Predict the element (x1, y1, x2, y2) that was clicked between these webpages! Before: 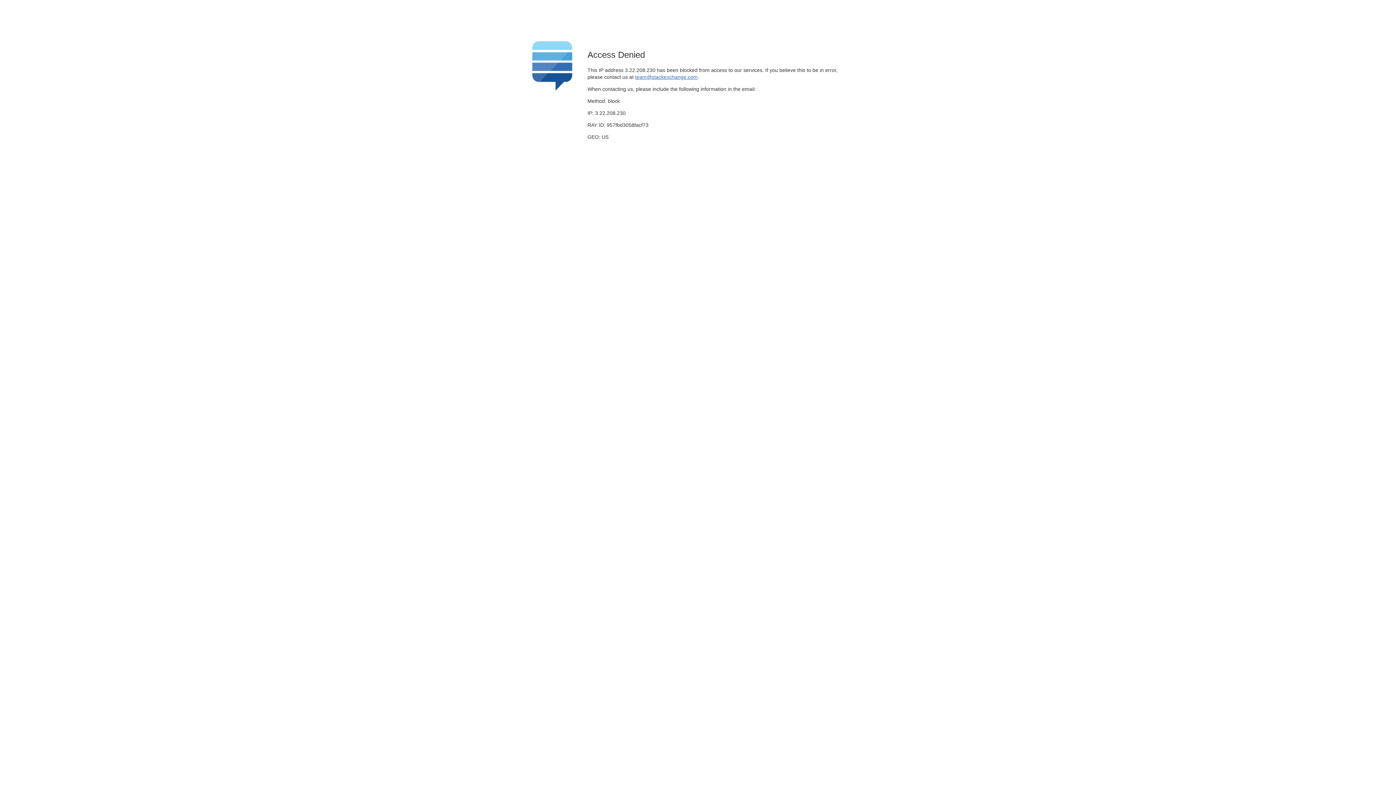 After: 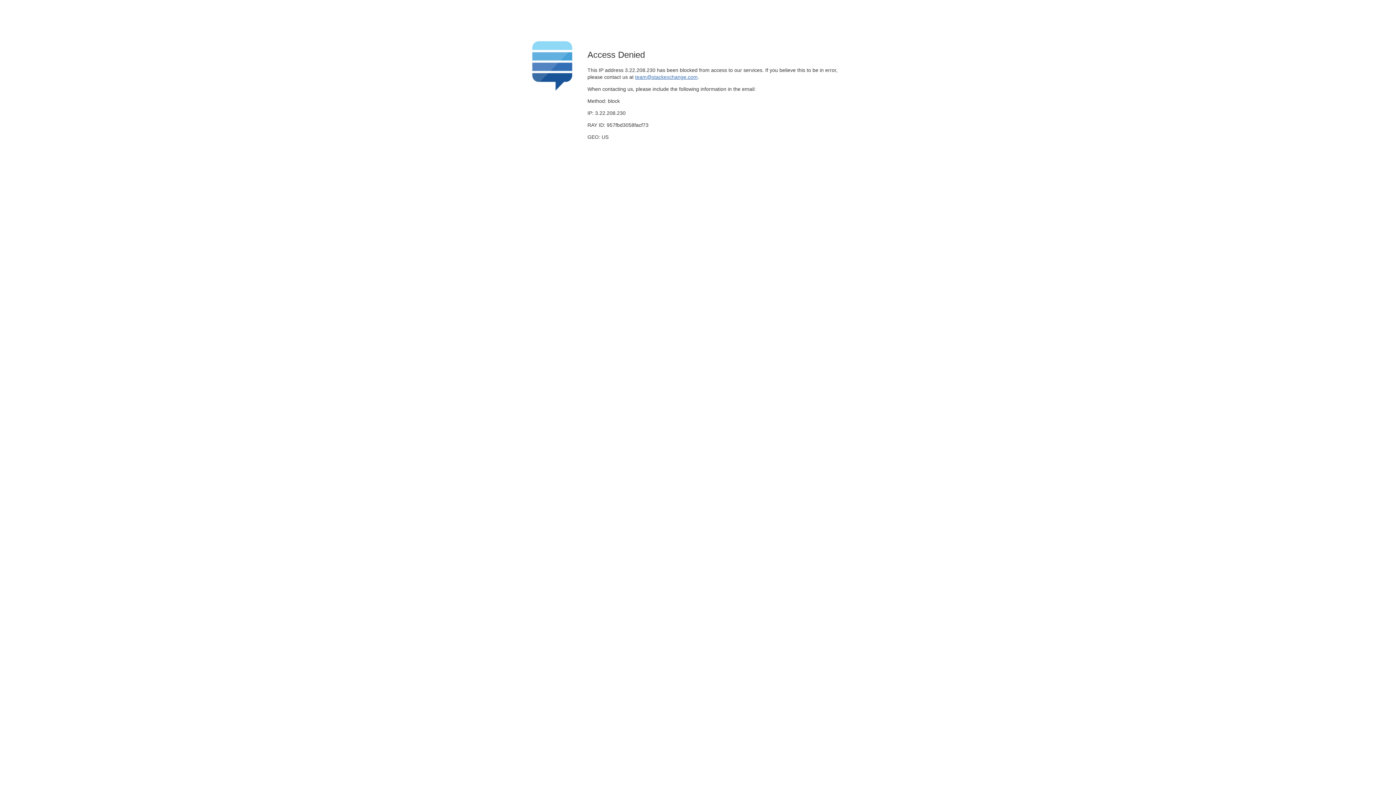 Action: label: team@stackexchange.com bbox: (635, 74, 697, 79)